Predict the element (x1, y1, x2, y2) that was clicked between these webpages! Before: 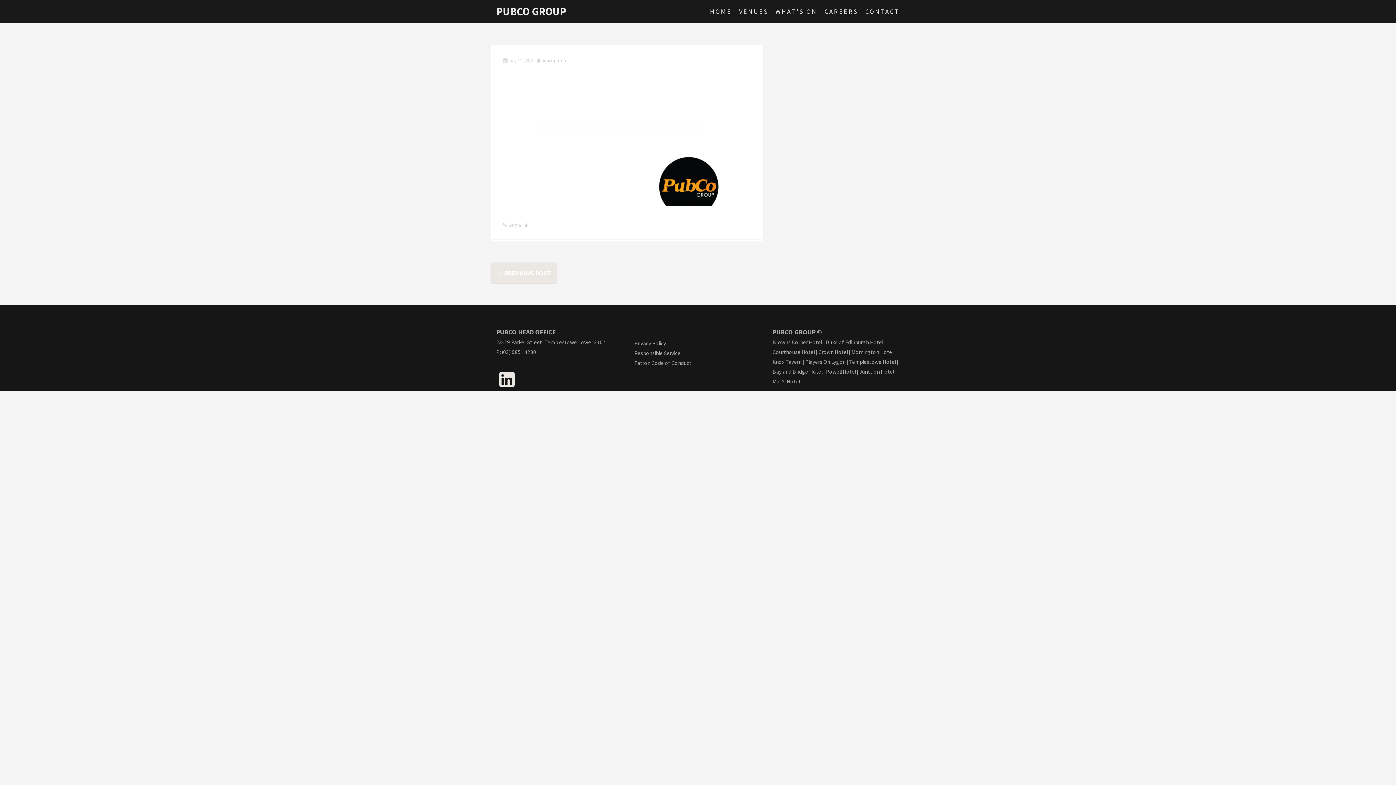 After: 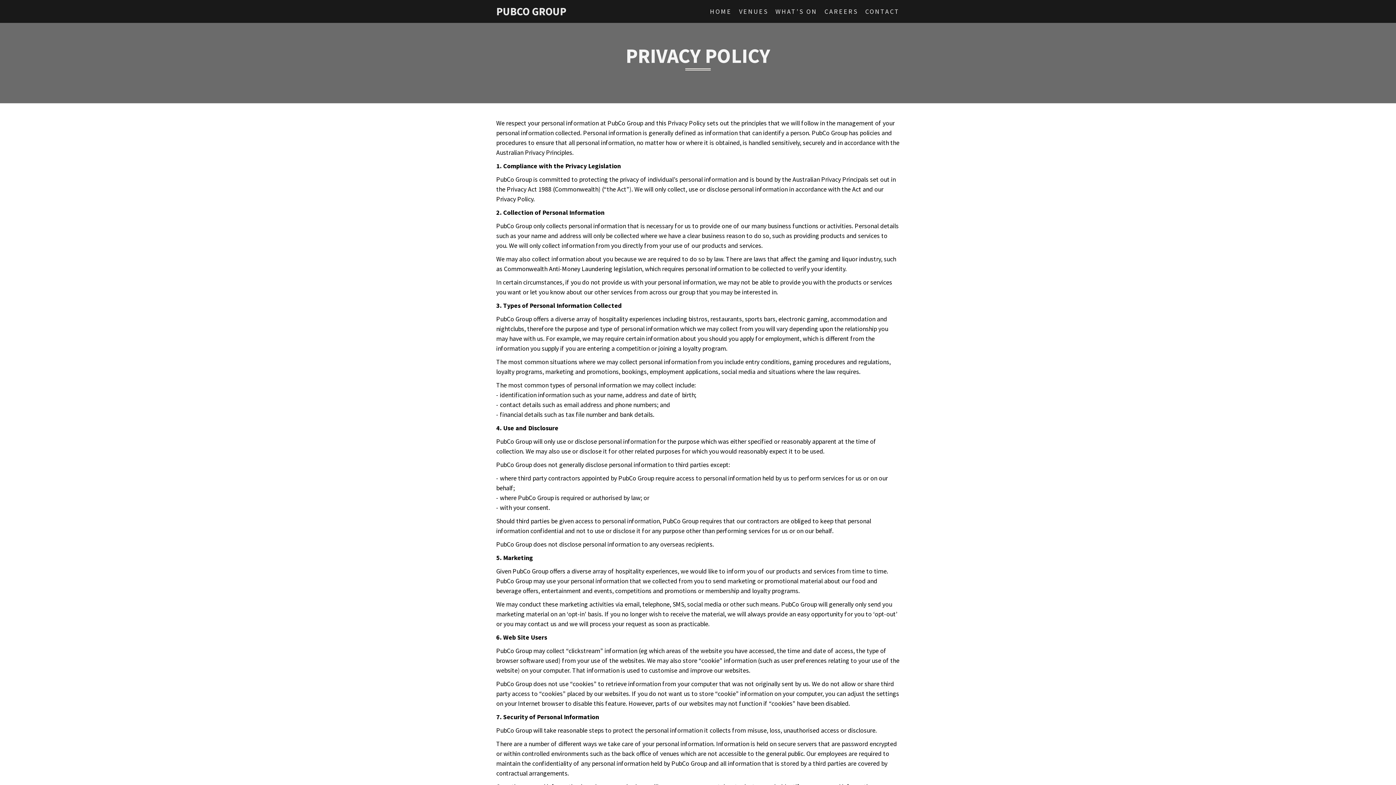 Action: bbox: (634, 339, 666, 346) label: Privacy Policy